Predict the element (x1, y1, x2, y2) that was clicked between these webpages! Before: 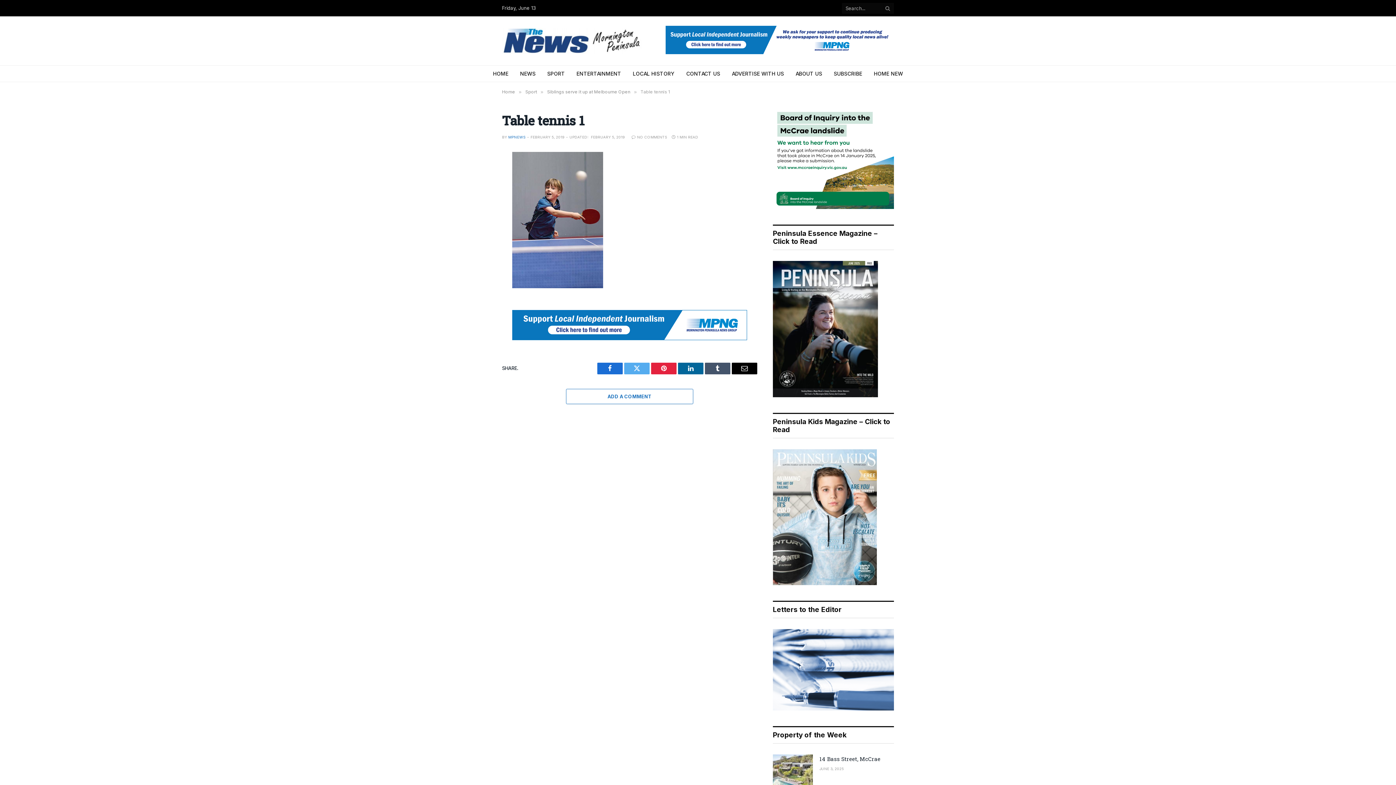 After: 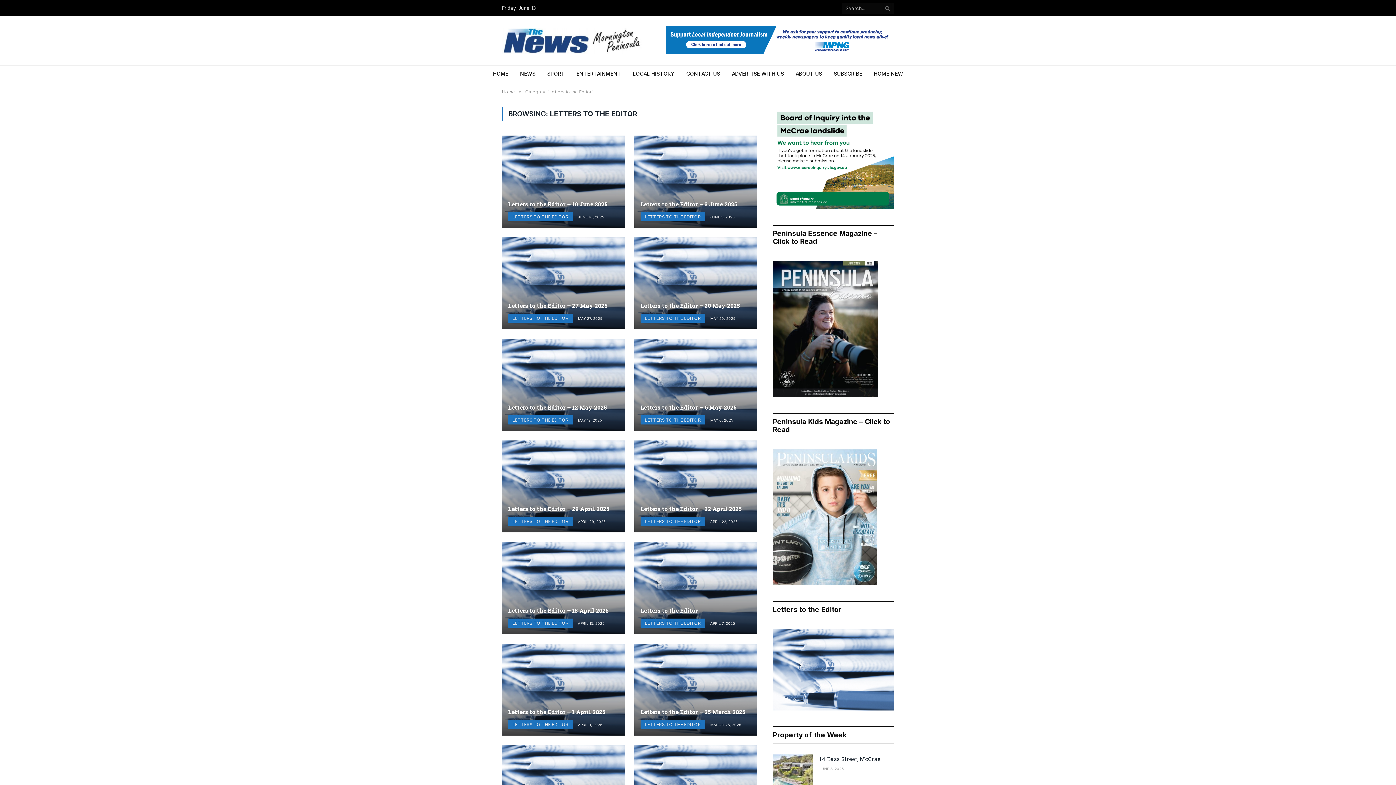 Action: bbox: (773, 706, 894, 712)